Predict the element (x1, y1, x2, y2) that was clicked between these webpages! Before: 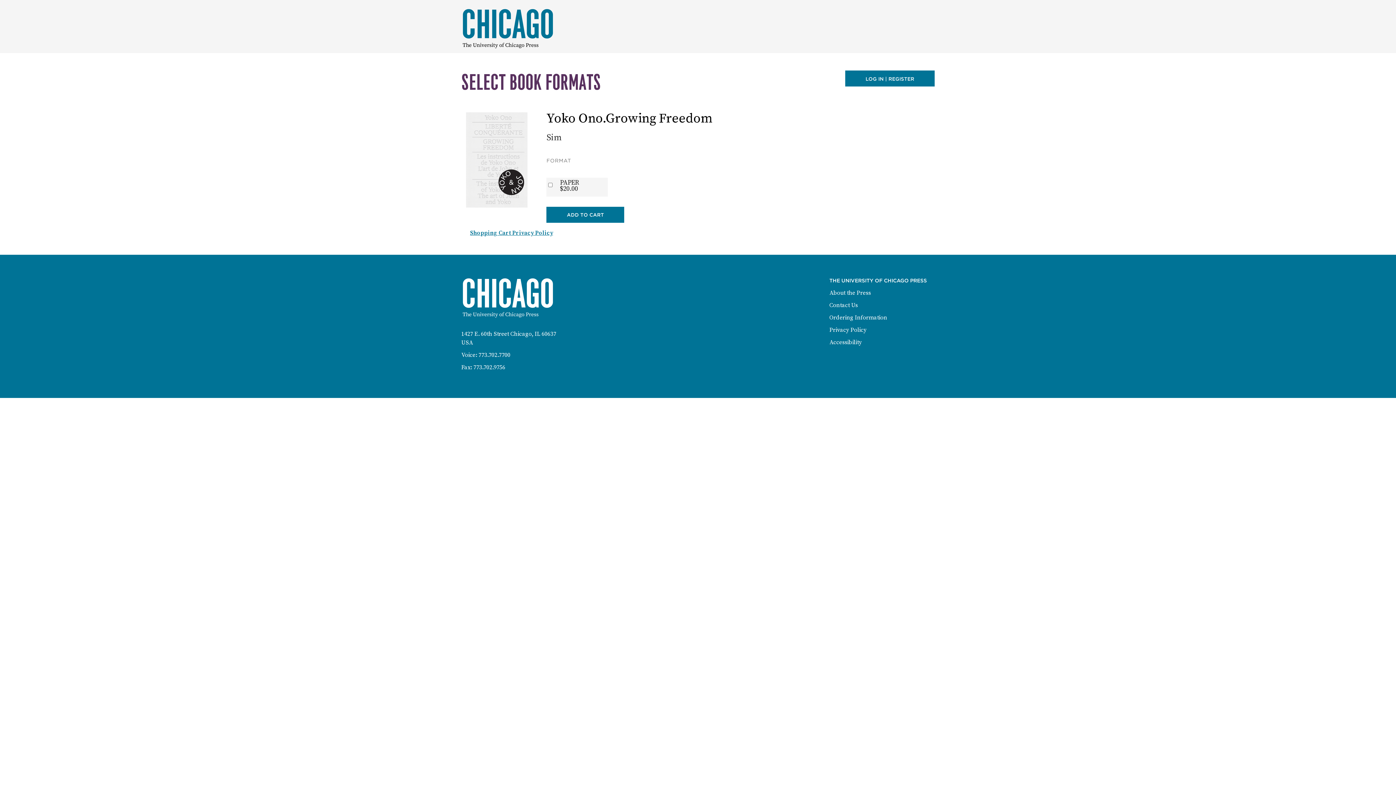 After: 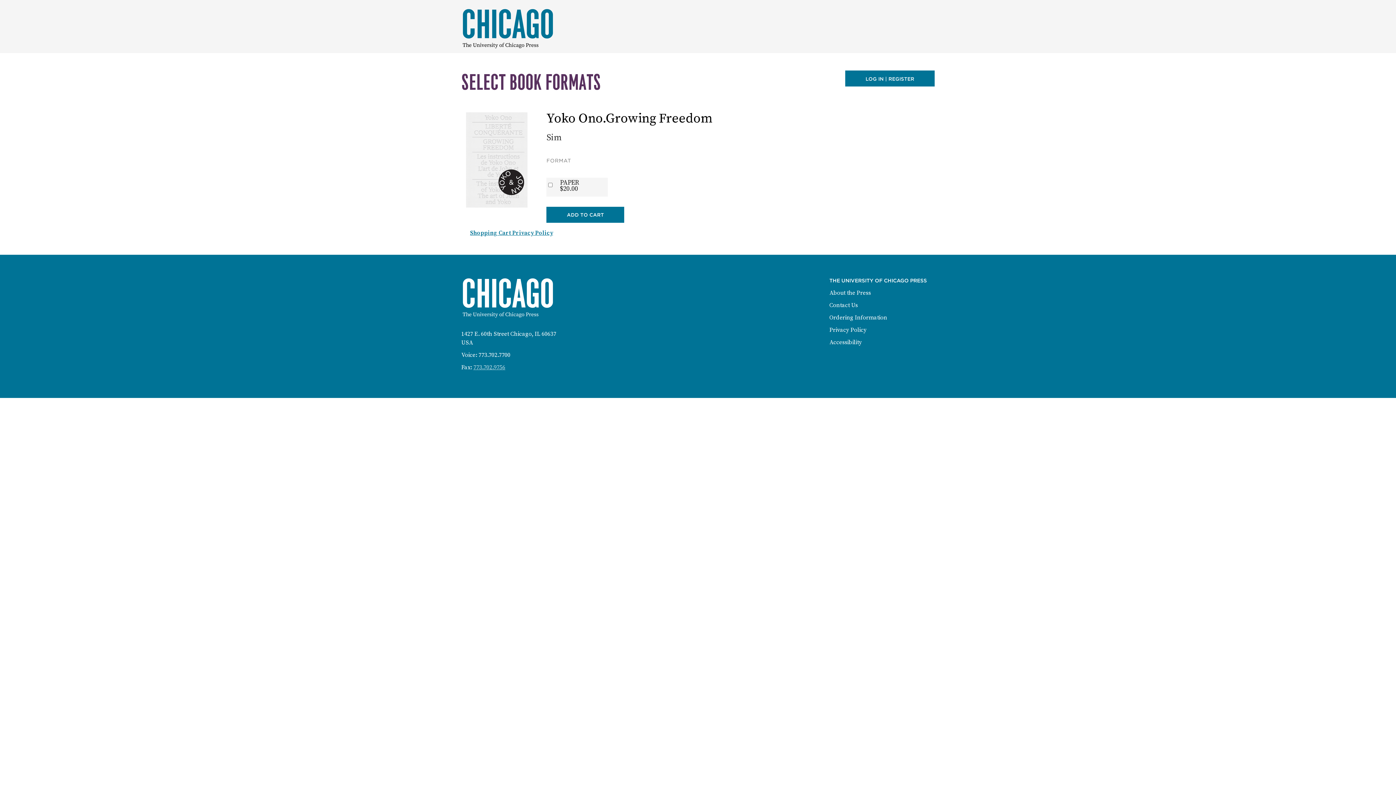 Action: label: Fax: 773-702-9756 bbox: (473, 364, 505, 371)